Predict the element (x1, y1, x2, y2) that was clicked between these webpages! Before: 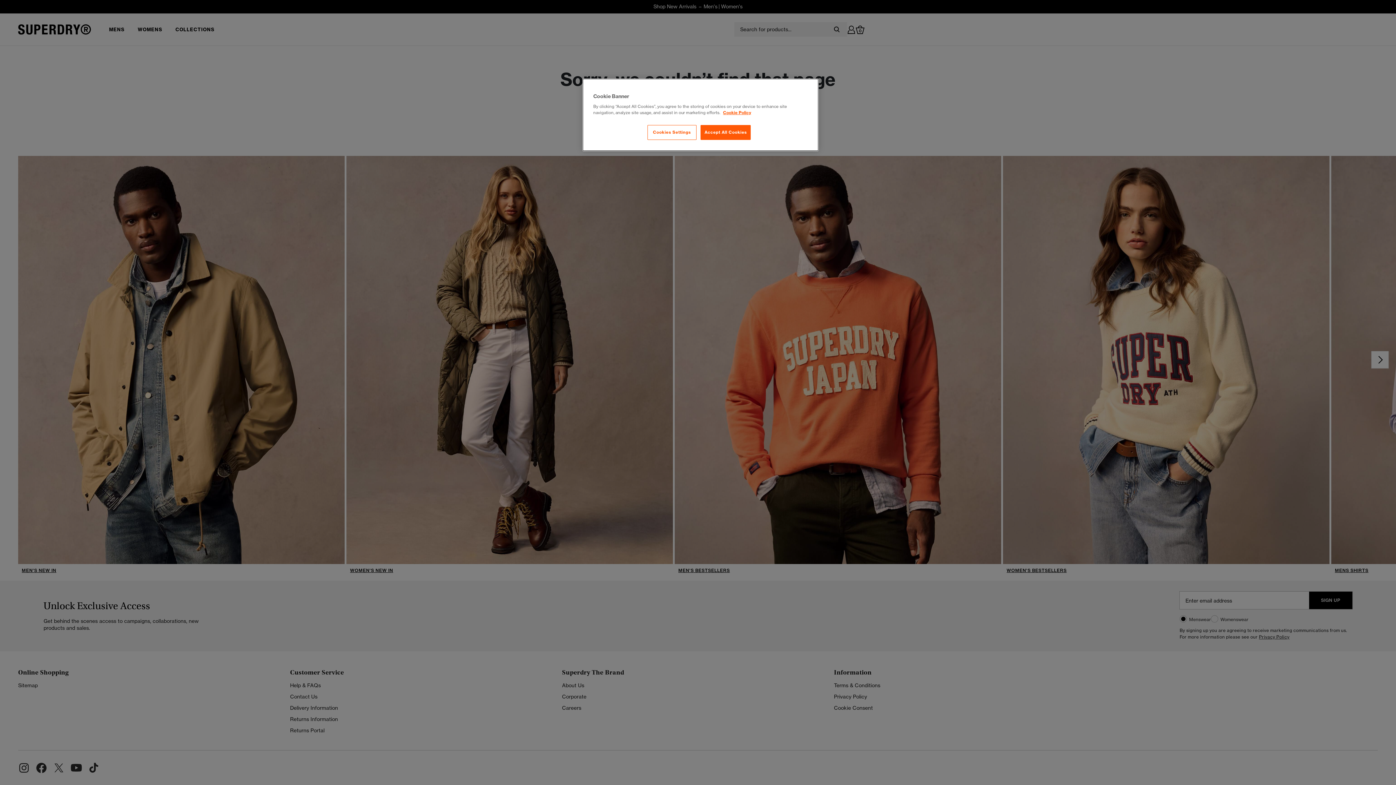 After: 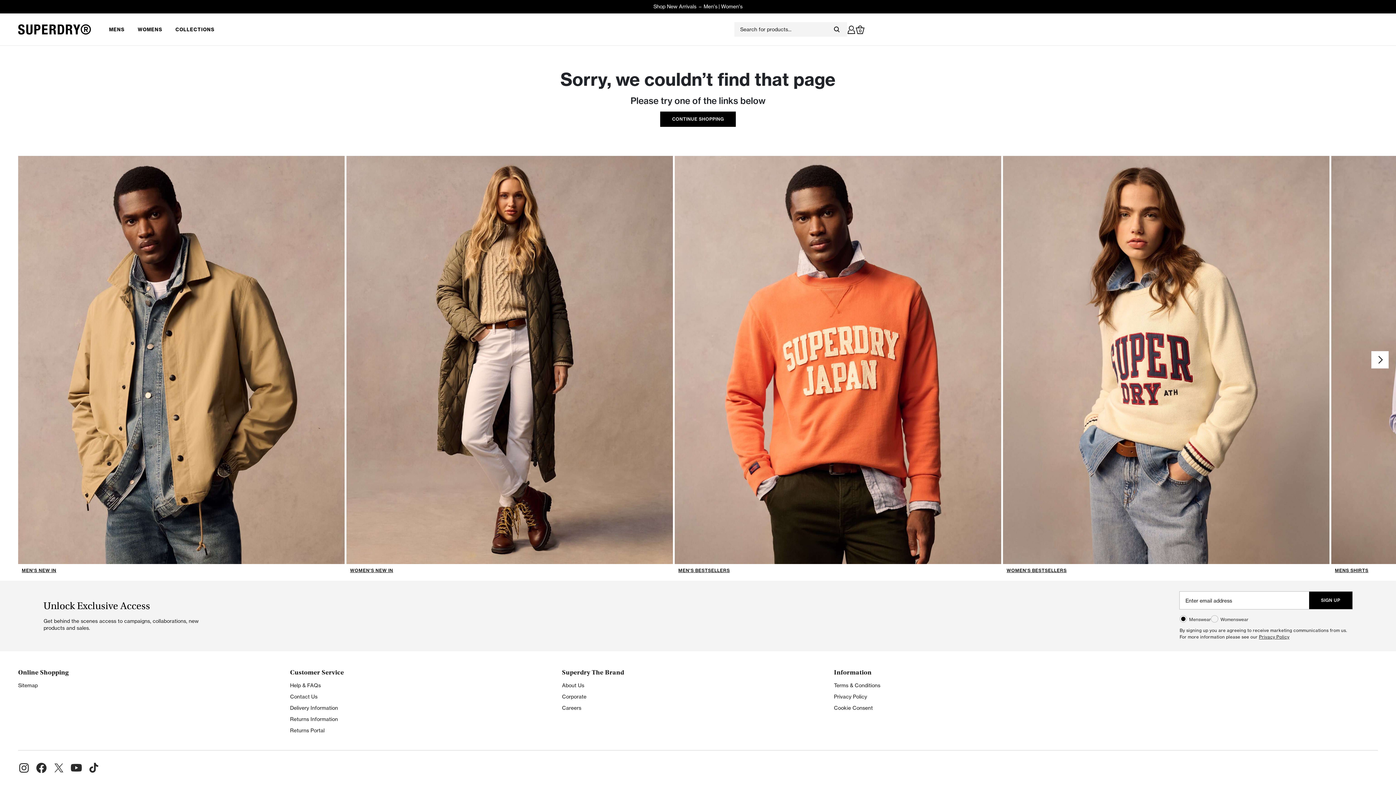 Action: label: Accept All Cookies bbox: (700, 125, 751, 140)